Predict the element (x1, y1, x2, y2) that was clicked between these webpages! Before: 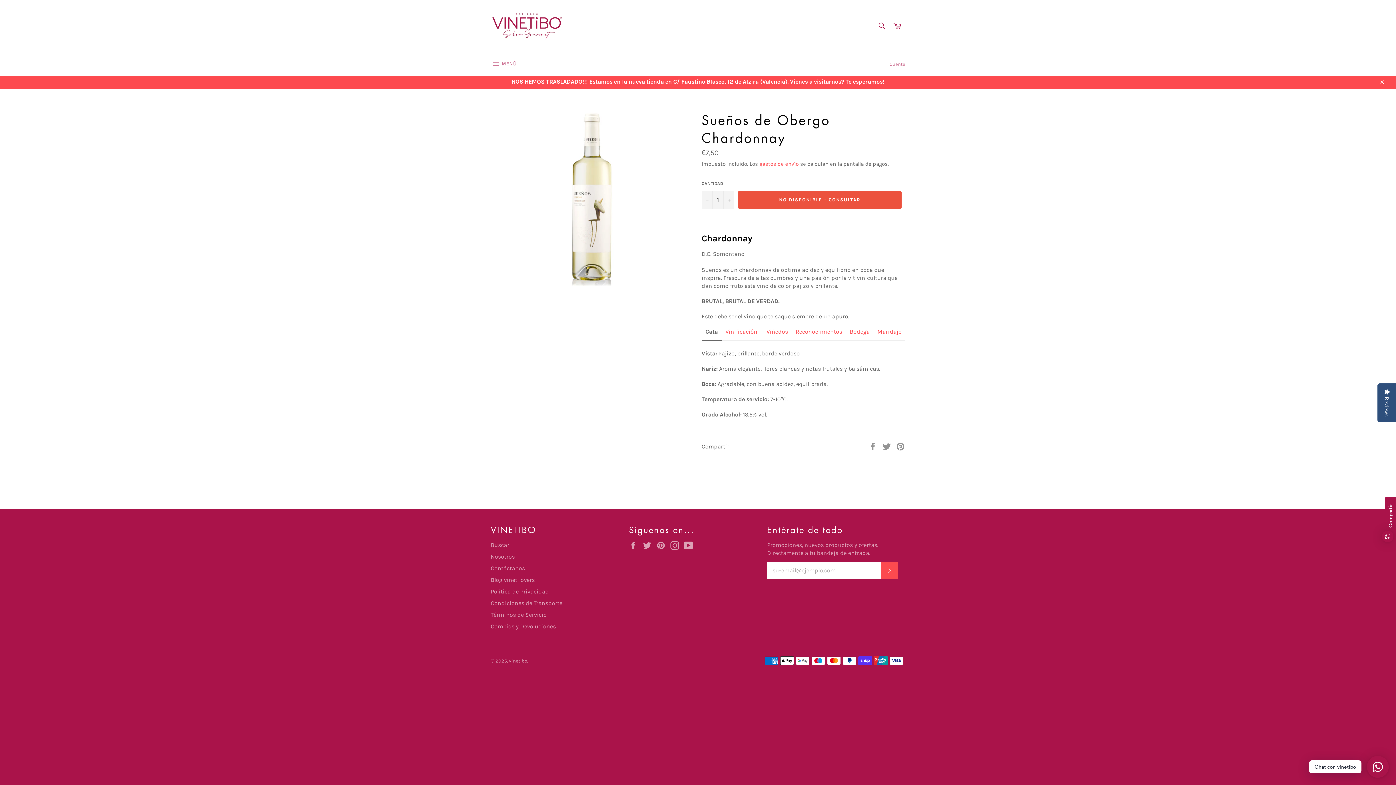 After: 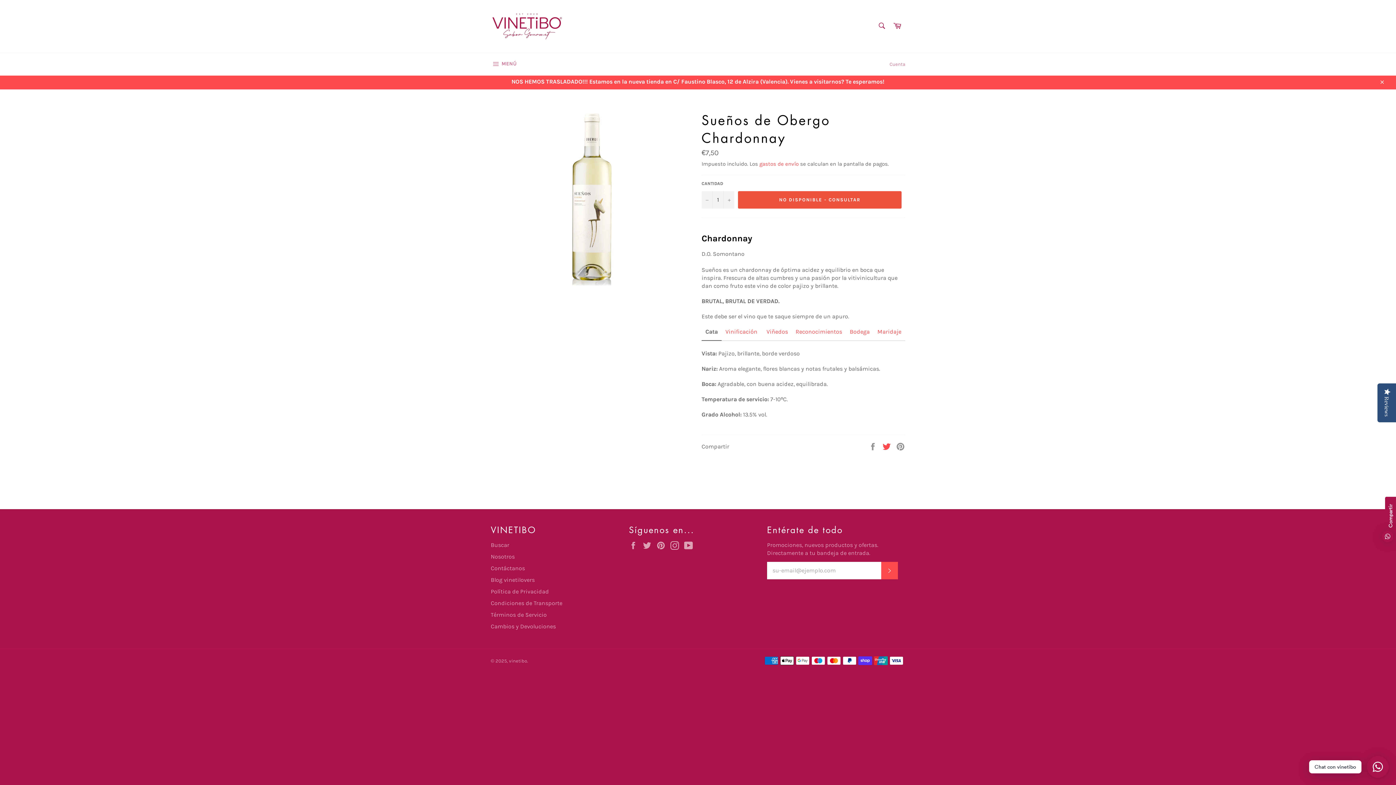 Action: bbox: (882, 442, 892, 449) label:  
Tuitear en Twitter